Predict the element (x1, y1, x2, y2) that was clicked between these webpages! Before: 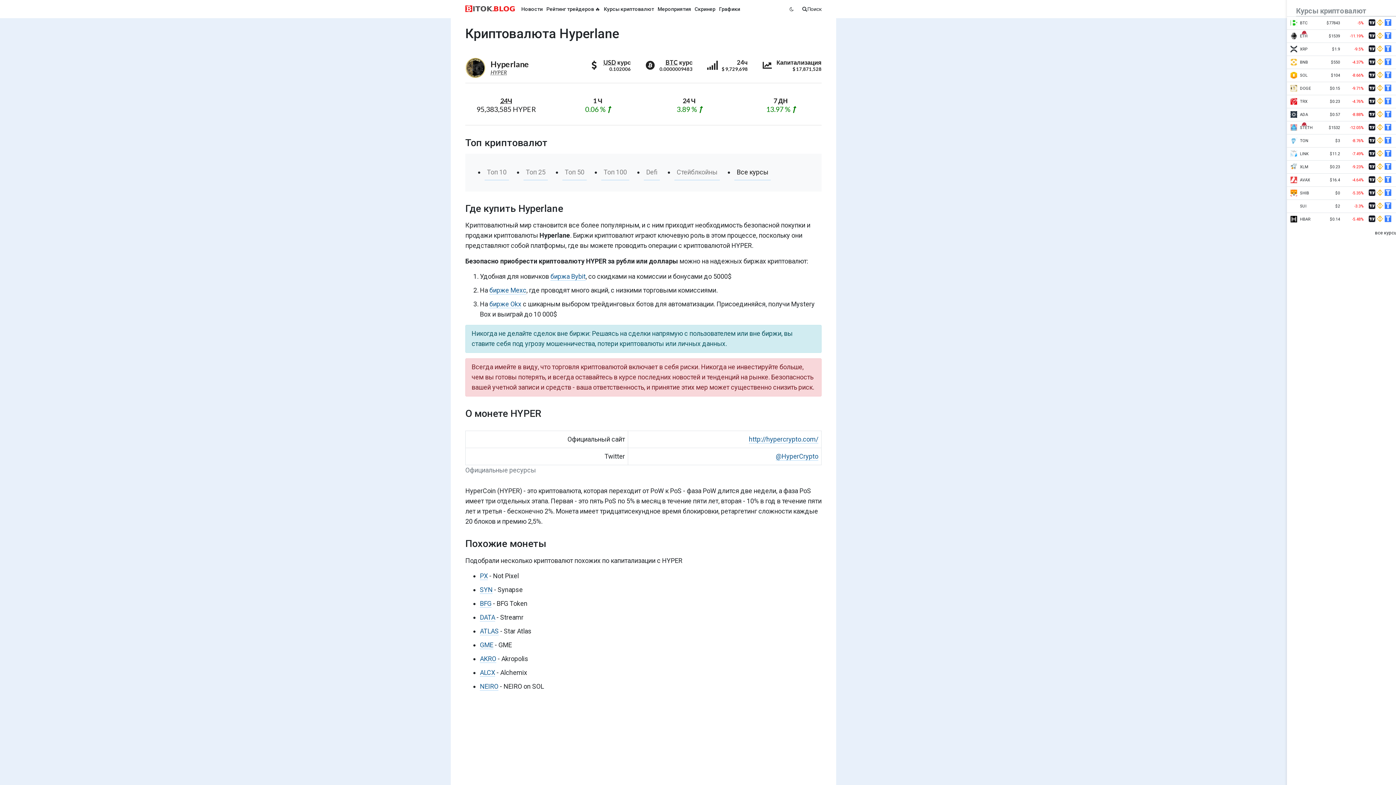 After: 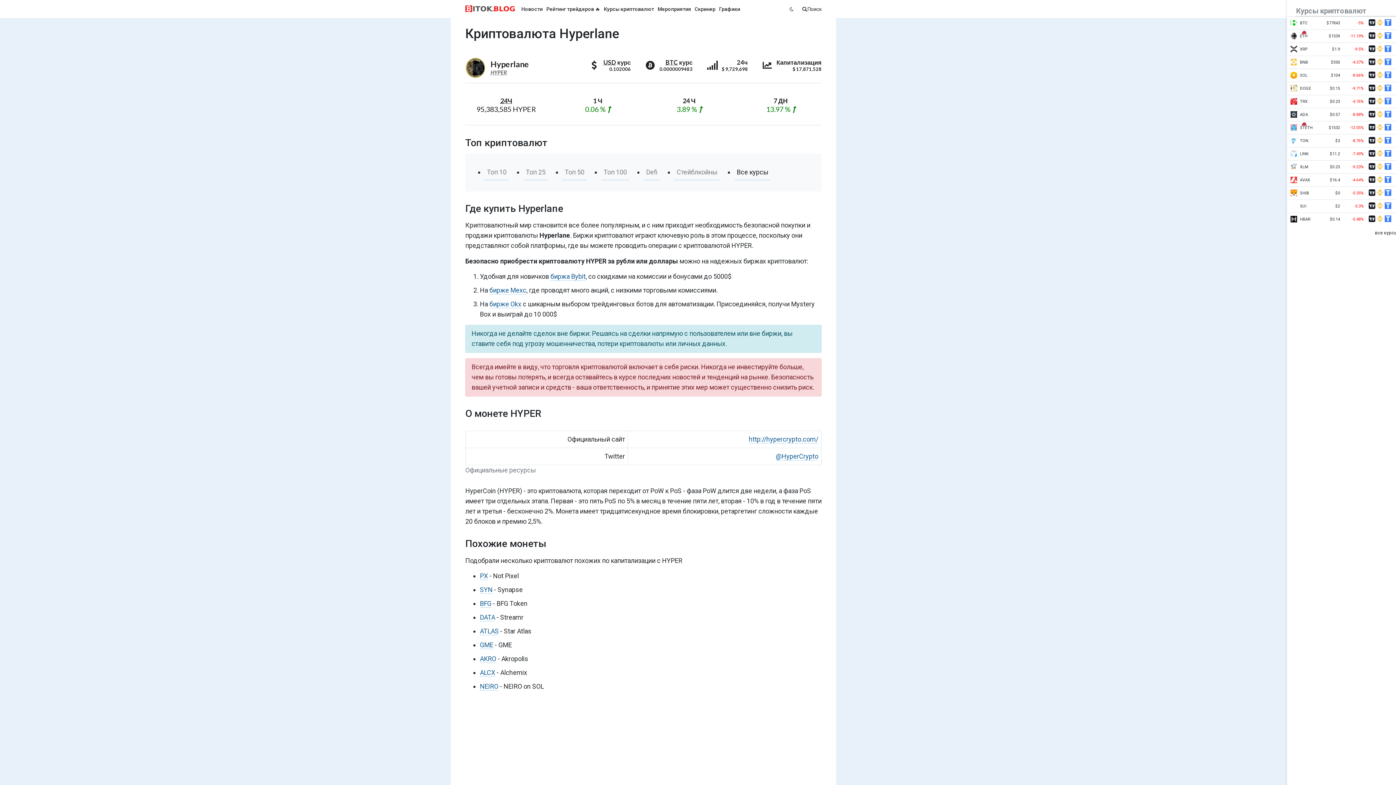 Action: bbox: (1369, 22, 1375, 26)